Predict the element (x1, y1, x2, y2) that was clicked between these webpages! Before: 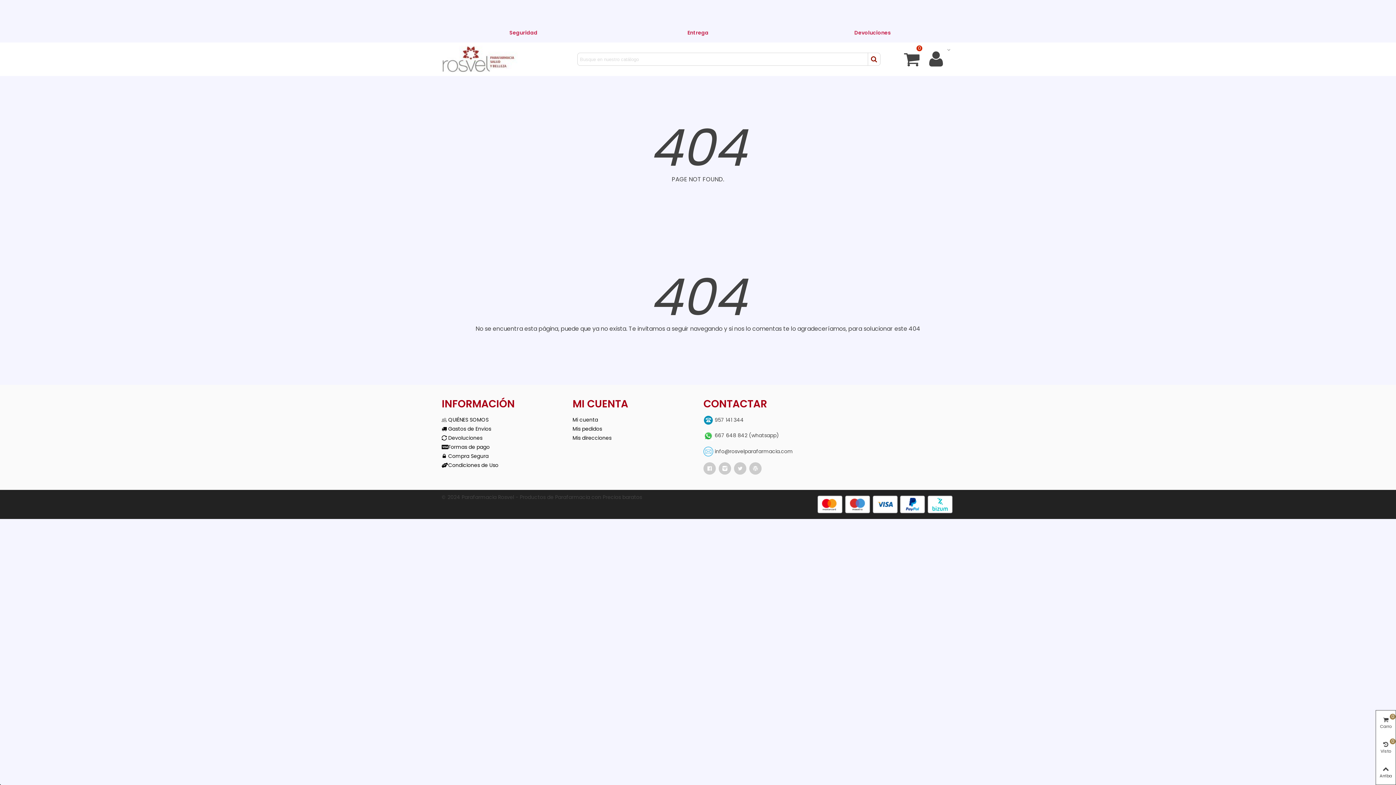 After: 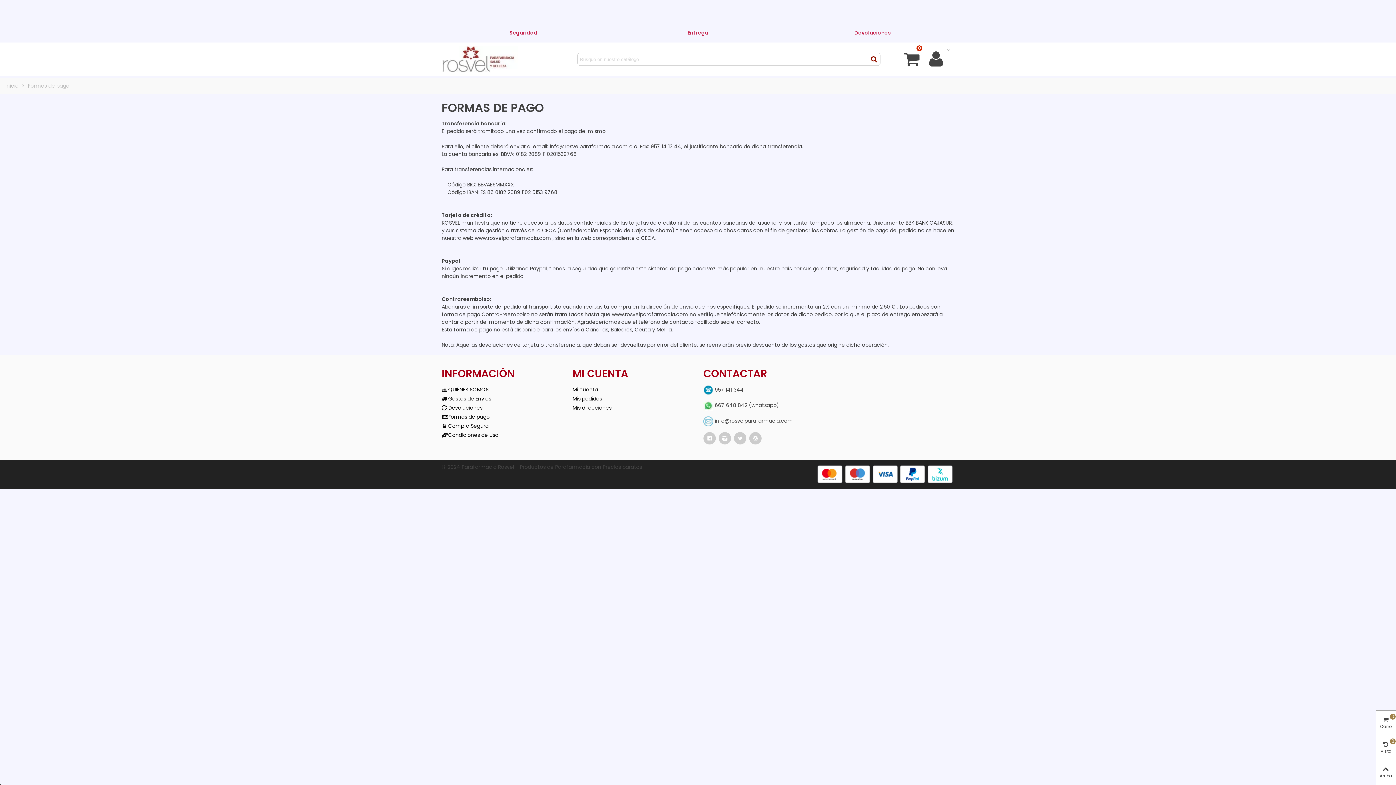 Action: label: Formas de pago bbox: (441, 442, 561, 452)